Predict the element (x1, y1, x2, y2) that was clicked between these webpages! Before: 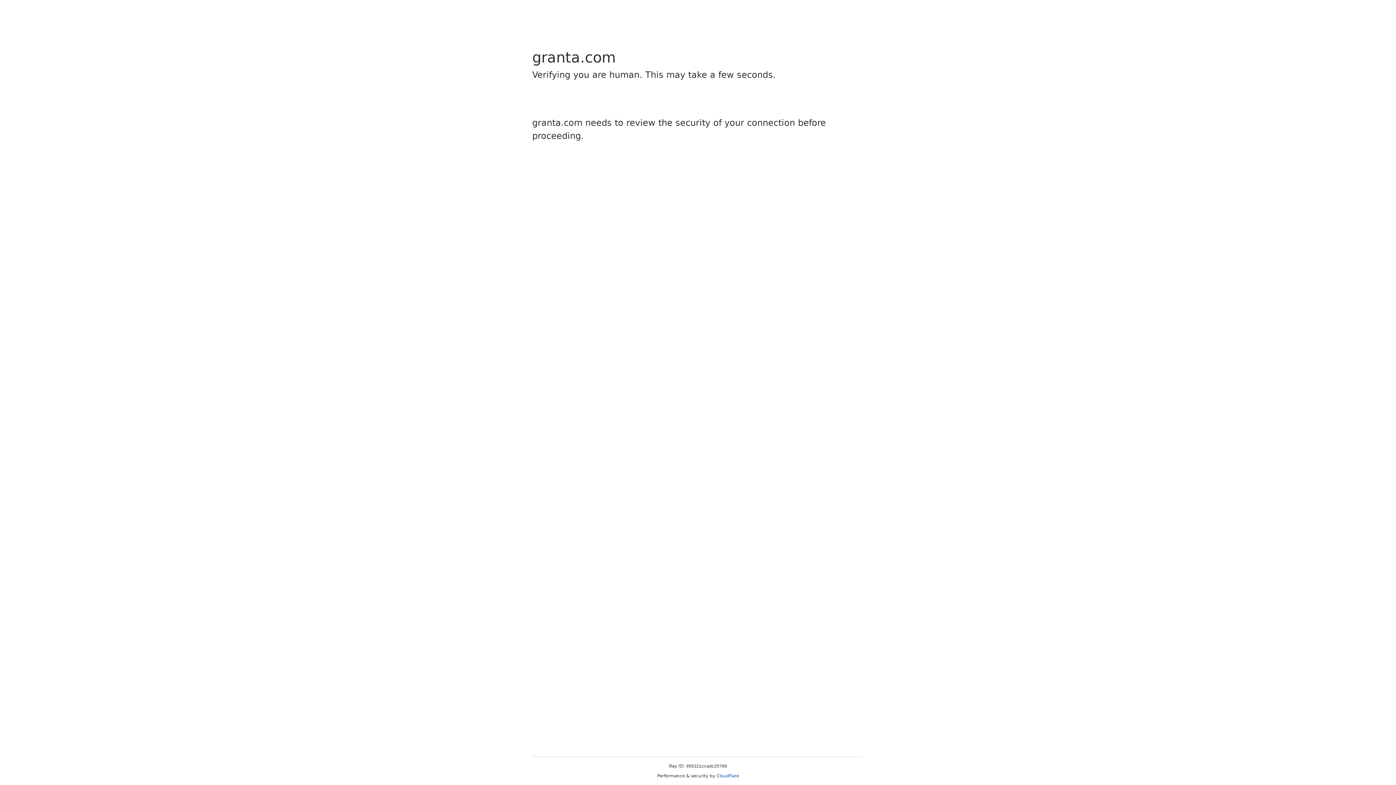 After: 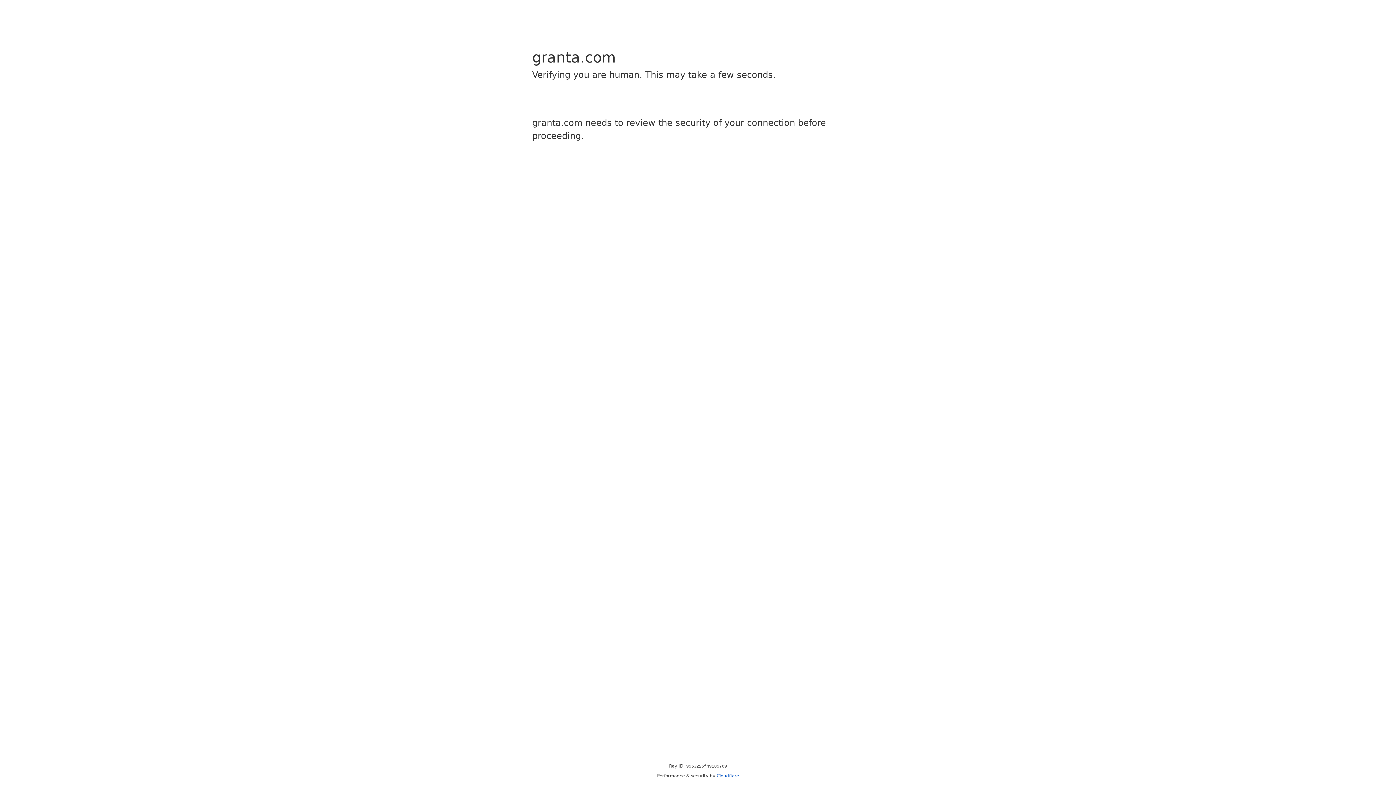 Action: label: Cloudflare bbox: (716, 773, 739, 778)